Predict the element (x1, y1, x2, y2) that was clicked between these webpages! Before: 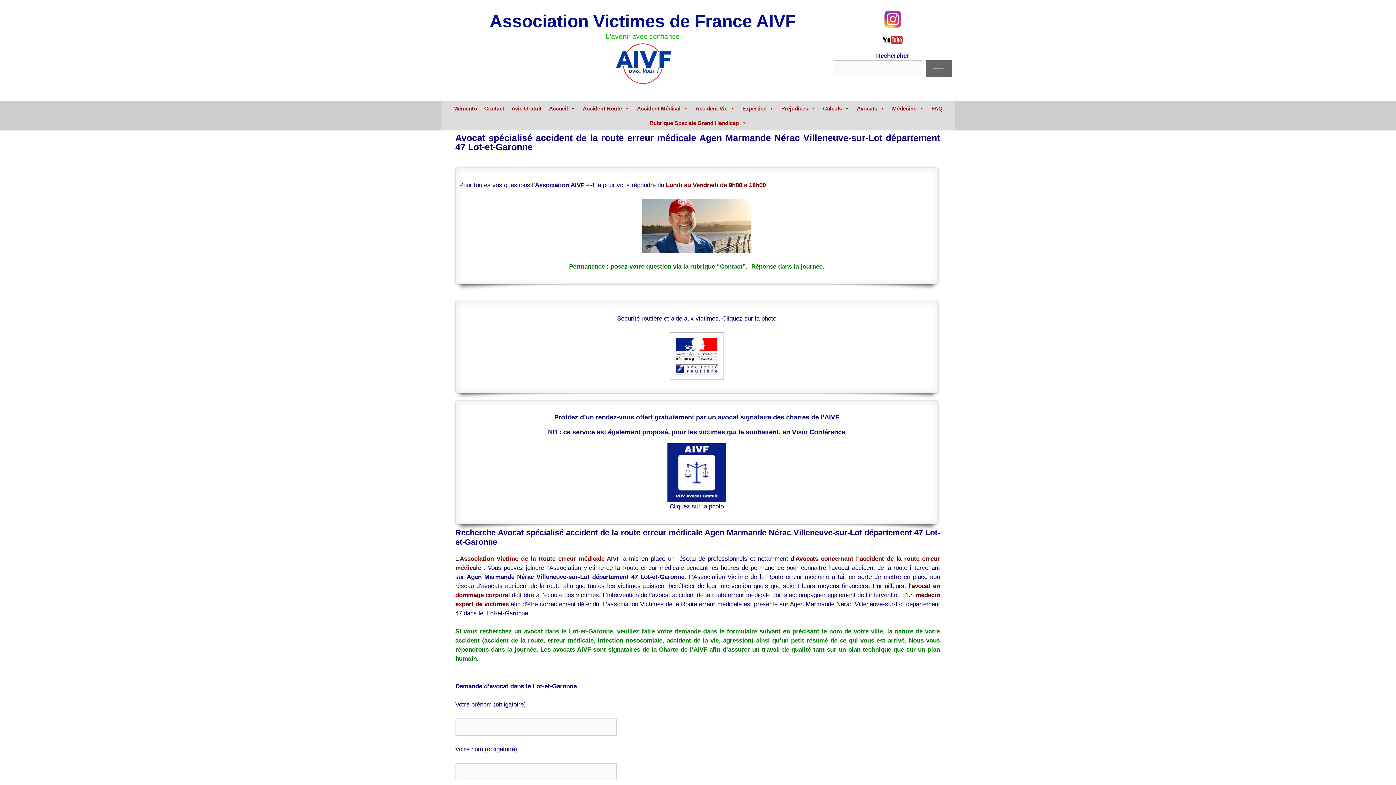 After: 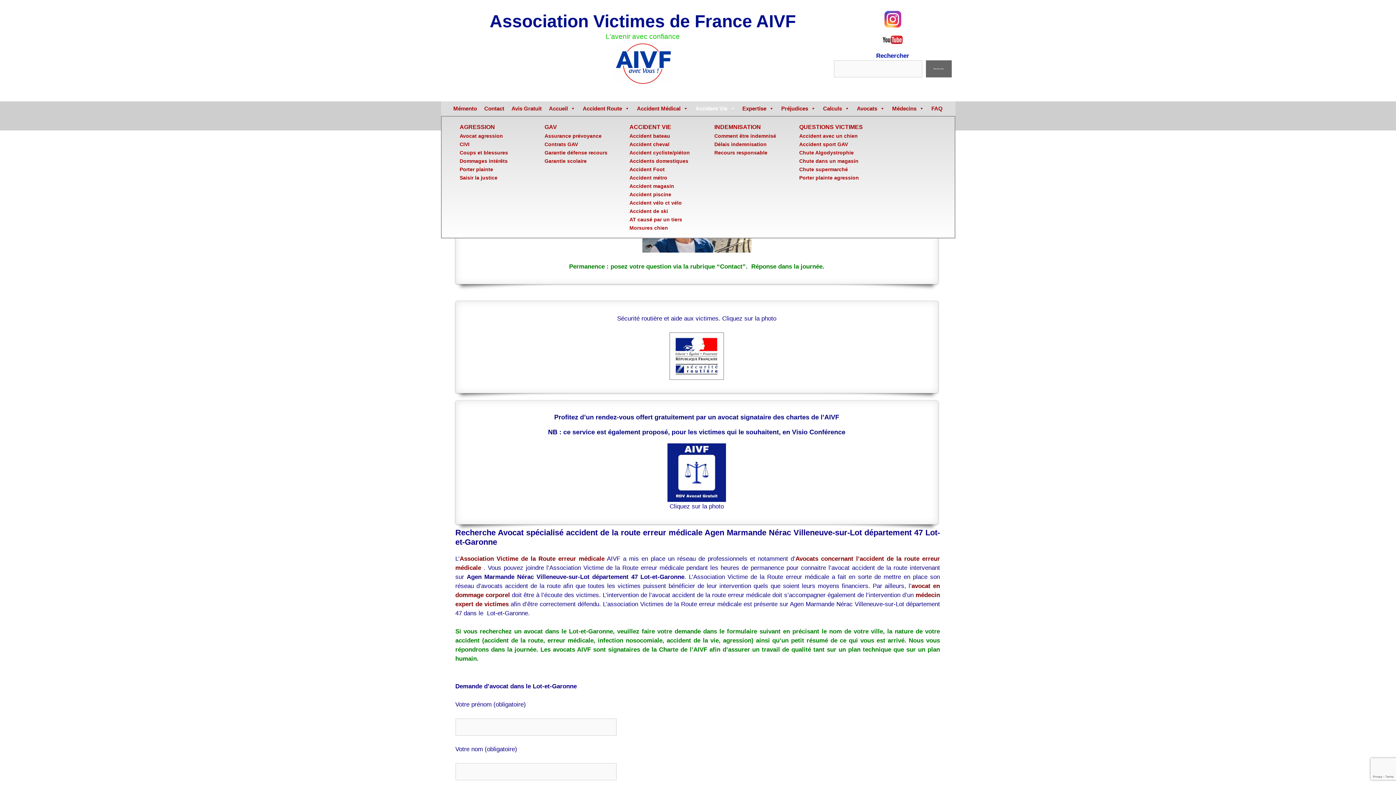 Action: label: Accident Vie bbox: (692, 101, 738, 115)